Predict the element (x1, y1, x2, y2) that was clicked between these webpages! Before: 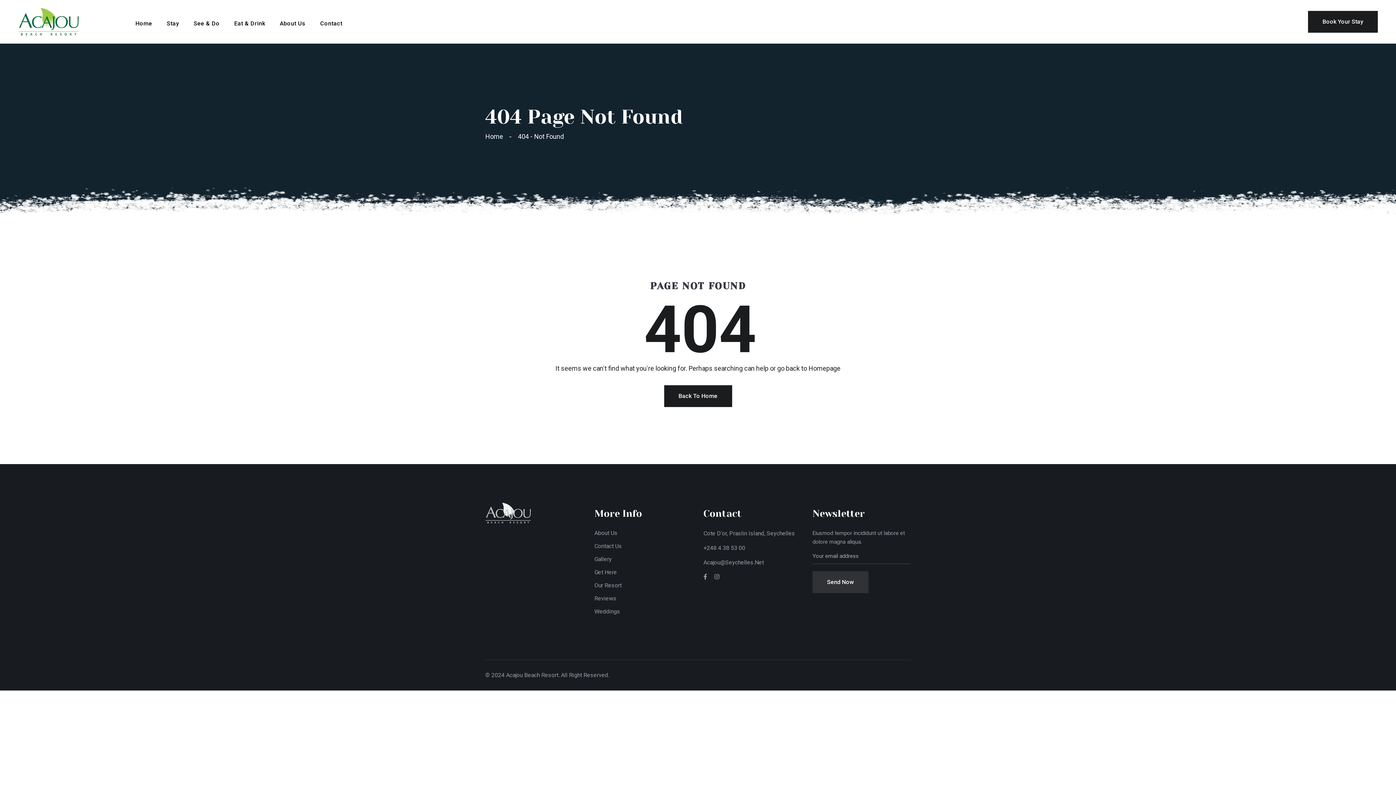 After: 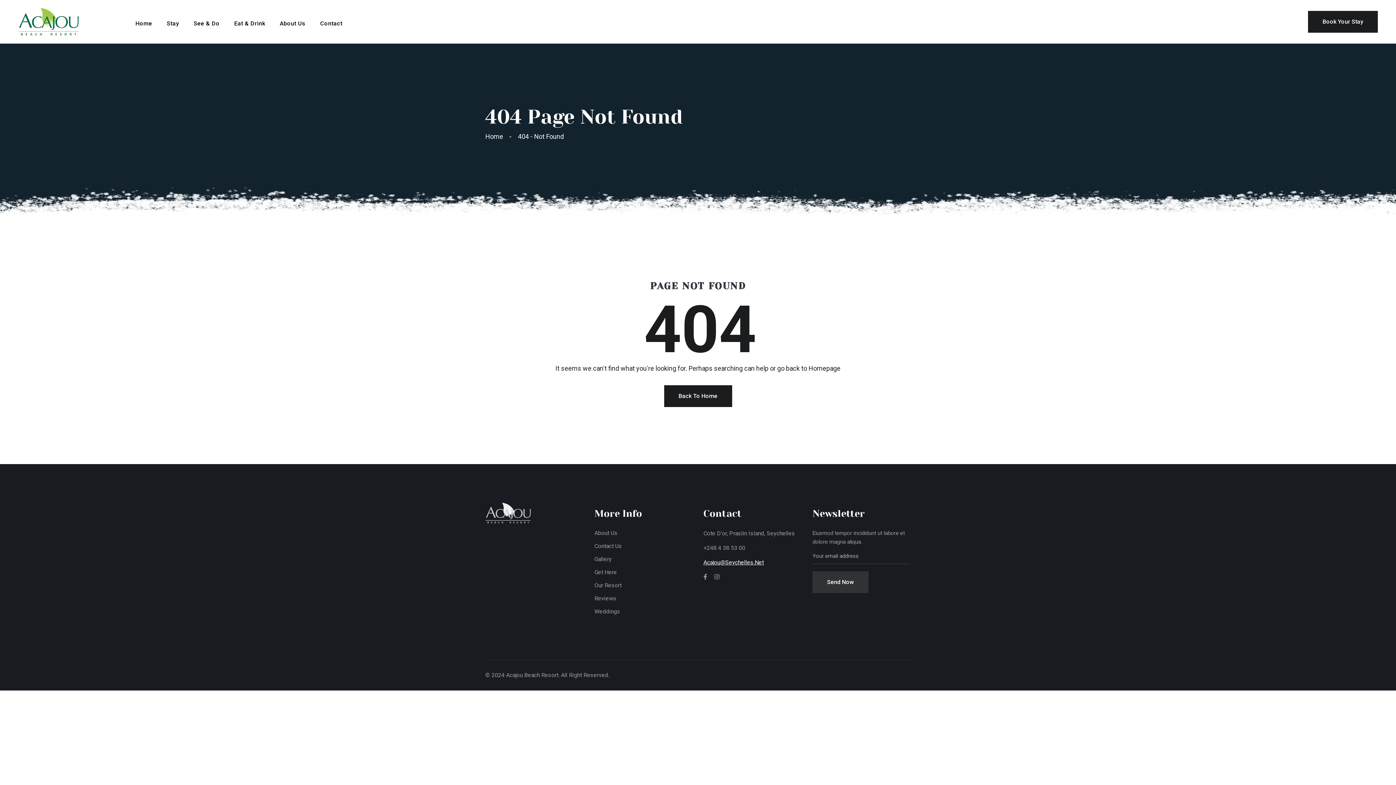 Action: bbox: (703, 558, 801, 567) label: Acajou@Seychelles.Net